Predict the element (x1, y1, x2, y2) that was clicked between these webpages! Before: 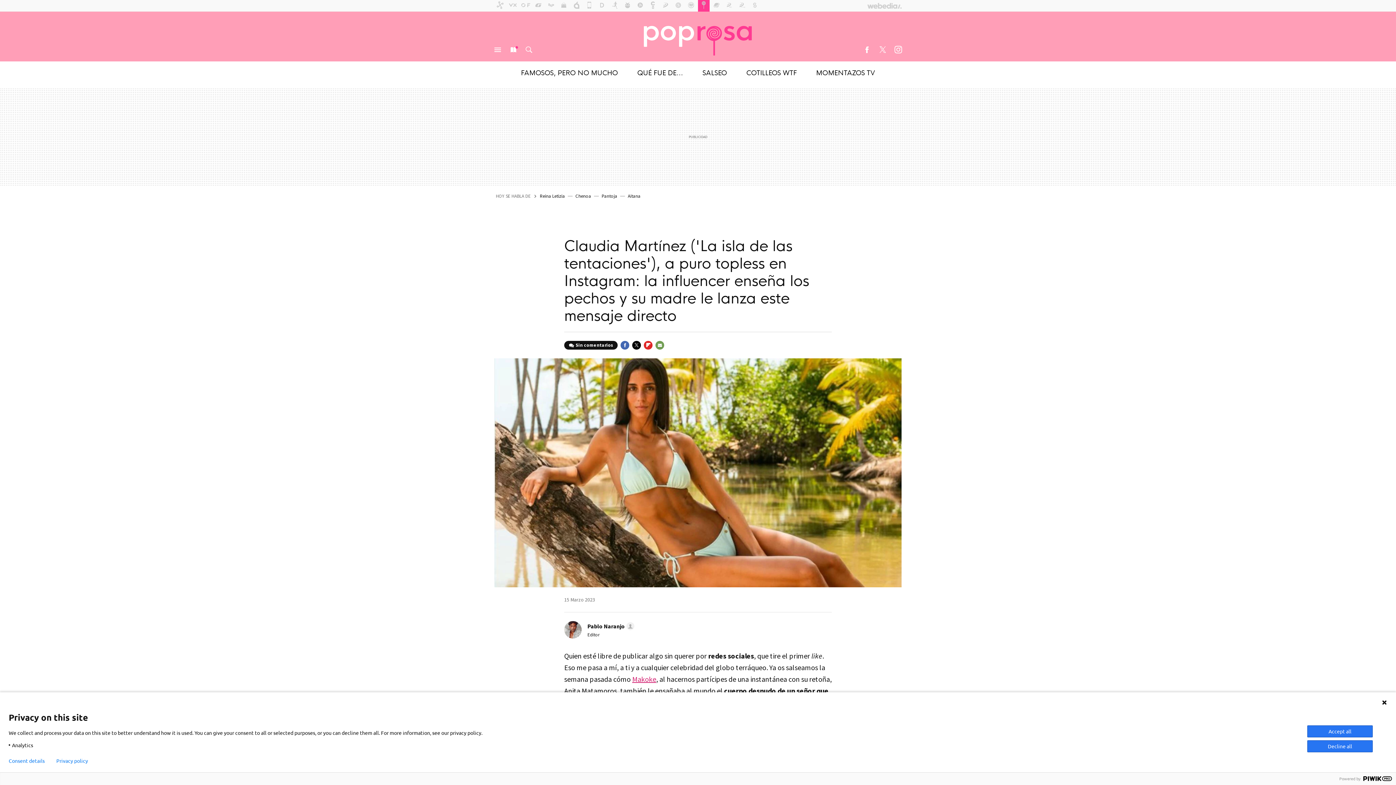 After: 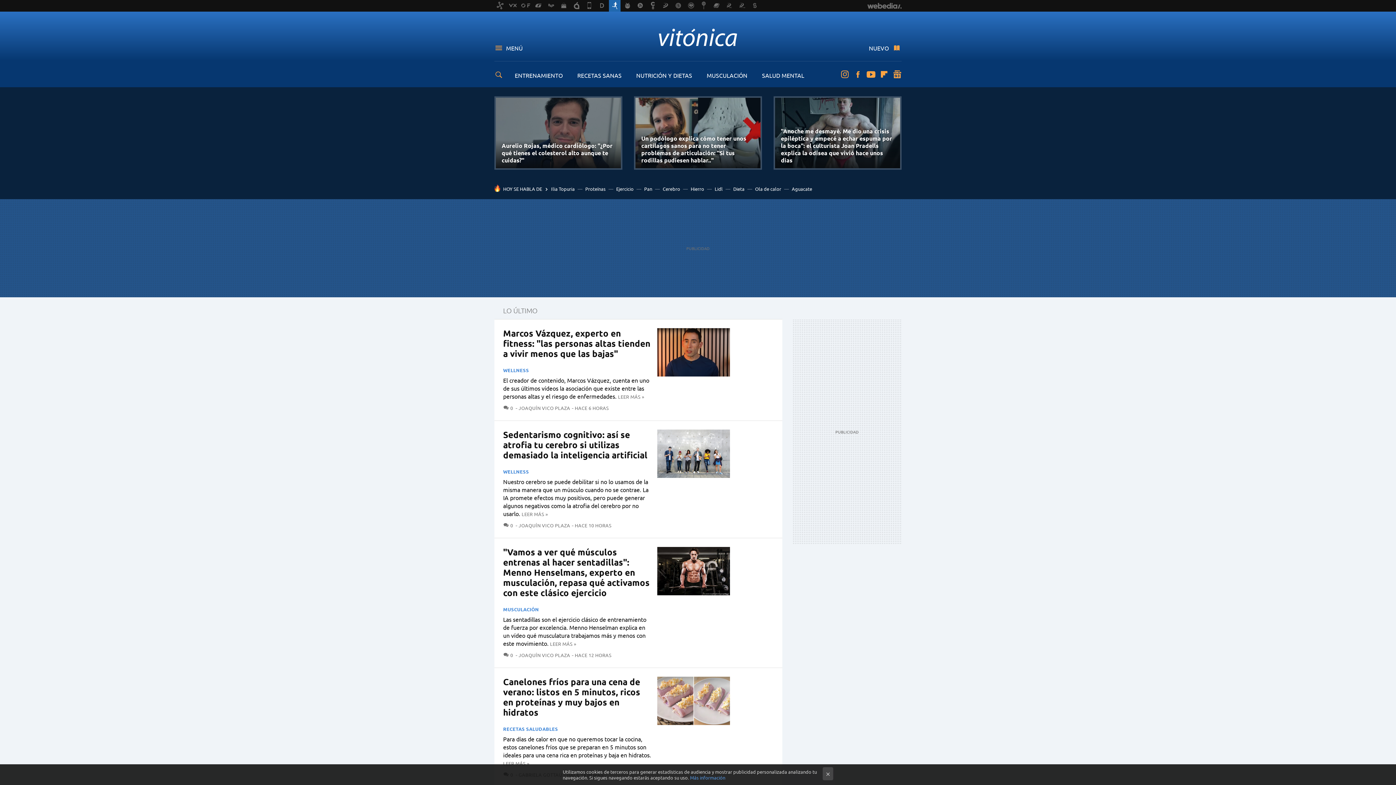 Action: bbox: (609, 0, 620, 11)